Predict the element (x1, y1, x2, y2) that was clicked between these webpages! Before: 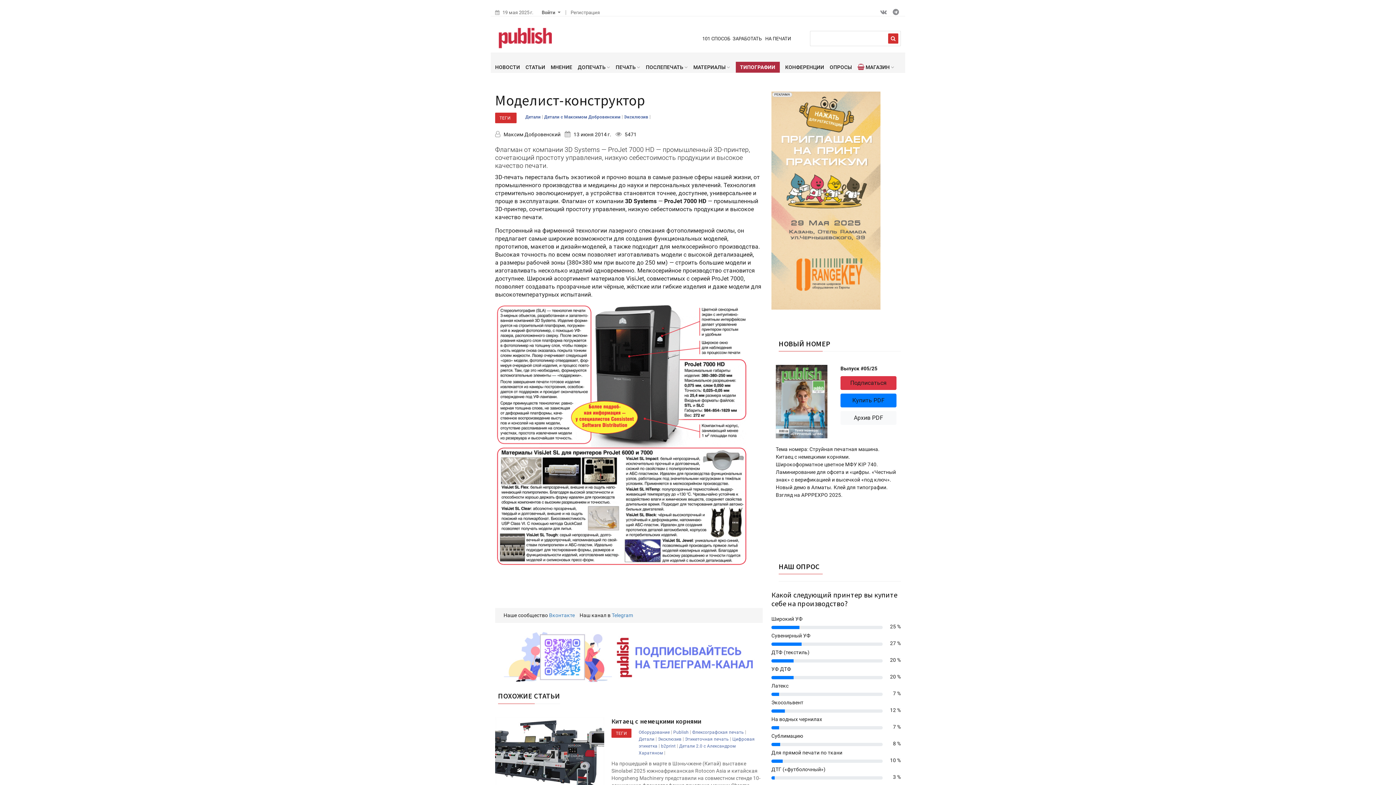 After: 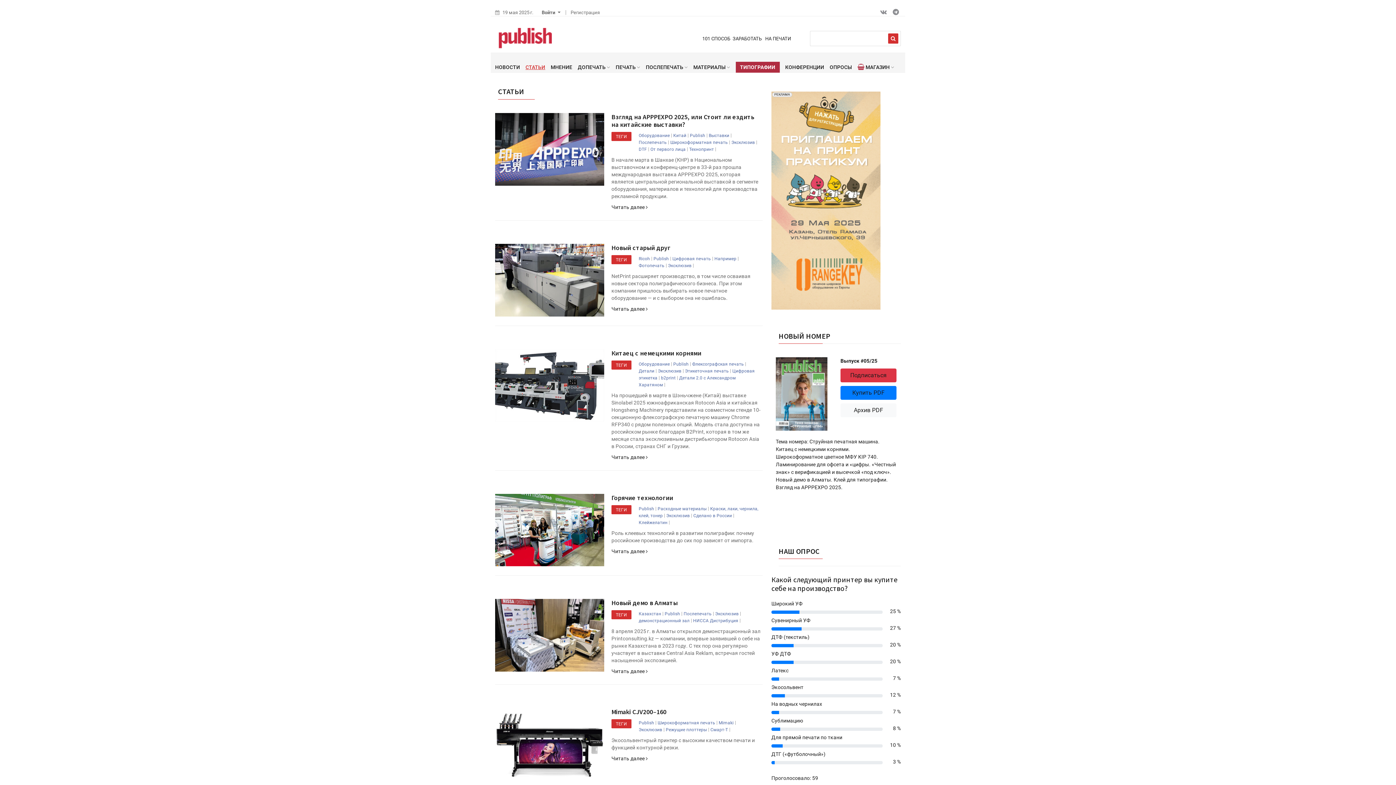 Action: bbox: (525, 61, 545, 75) label: СТАТЬИ